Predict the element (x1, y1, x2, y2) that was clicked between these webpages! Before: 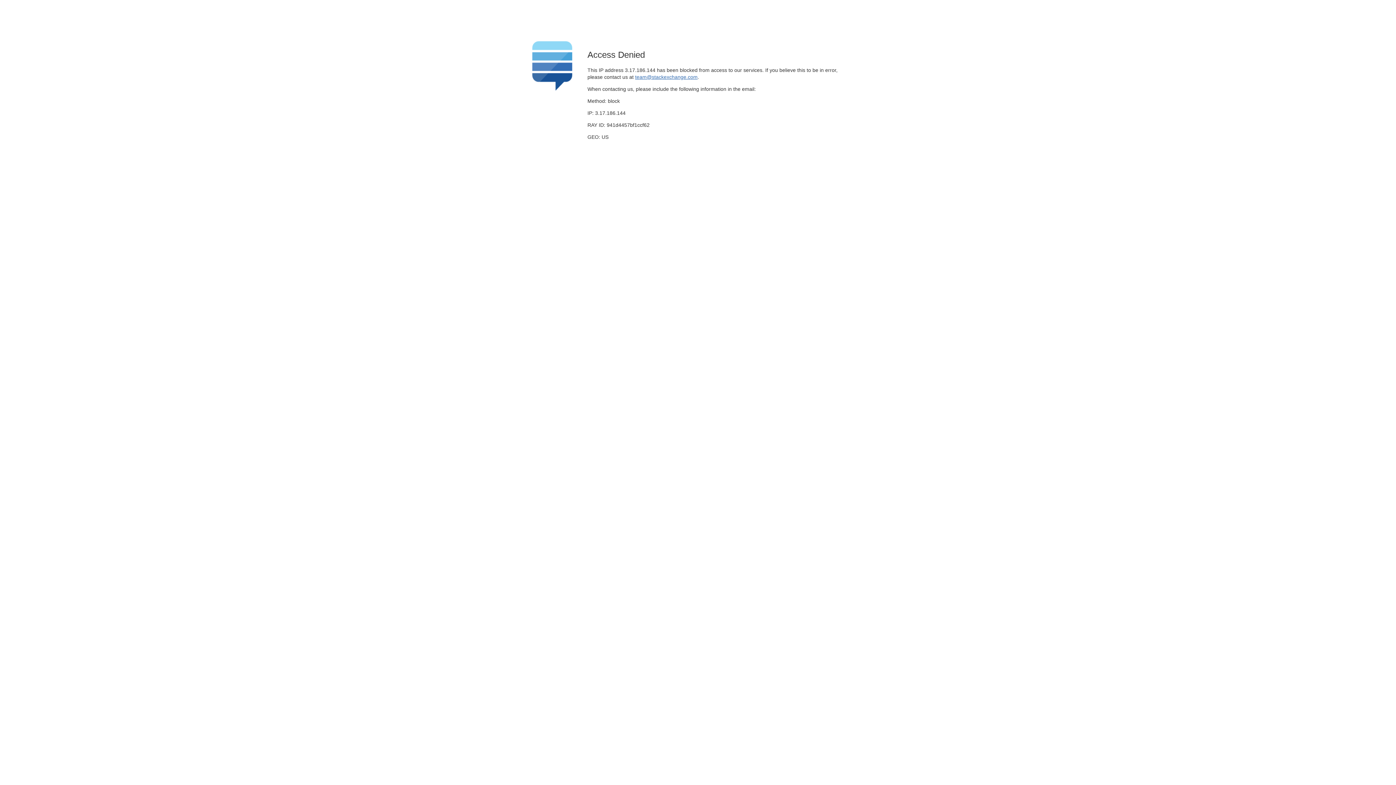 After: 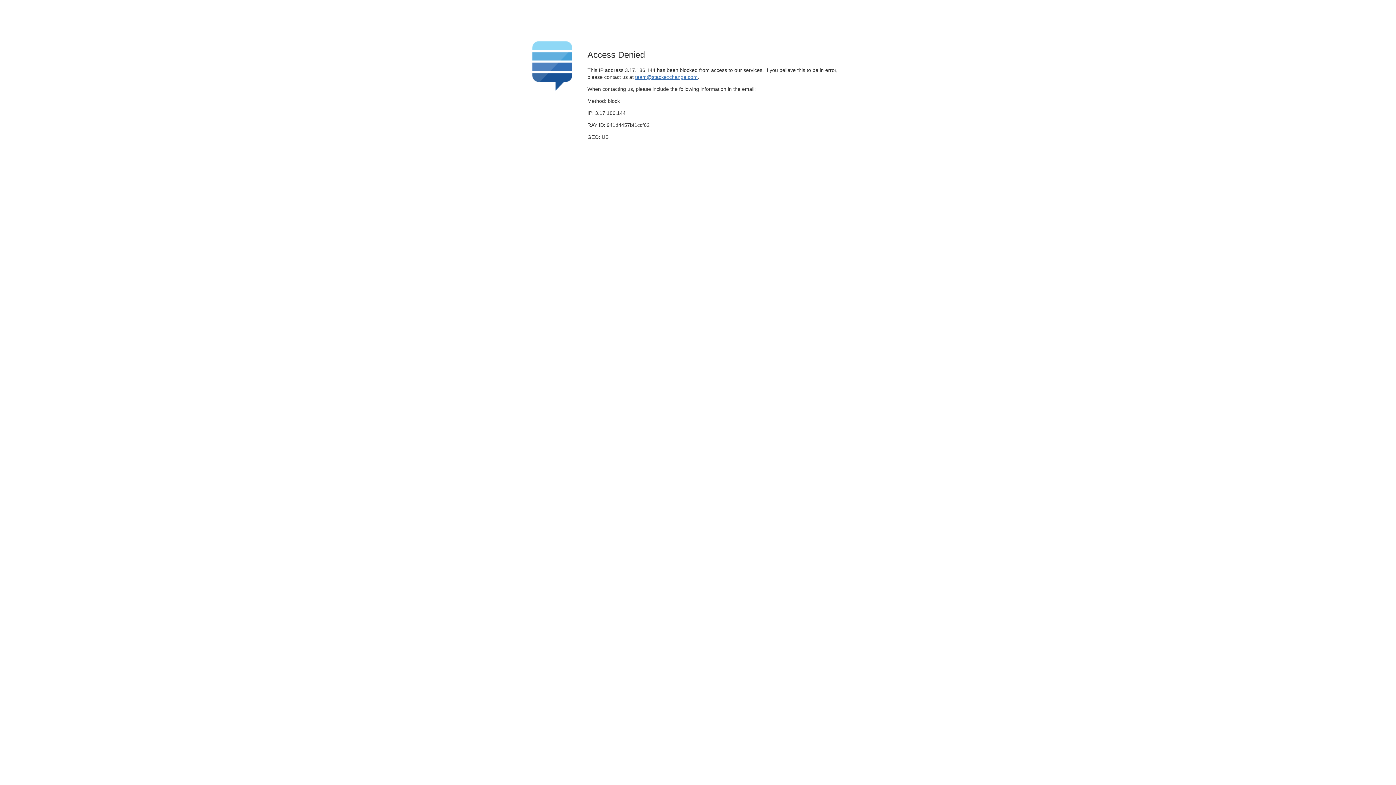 Action: bbox: (635, 74, 697, 79) label: team@stackexchange.com